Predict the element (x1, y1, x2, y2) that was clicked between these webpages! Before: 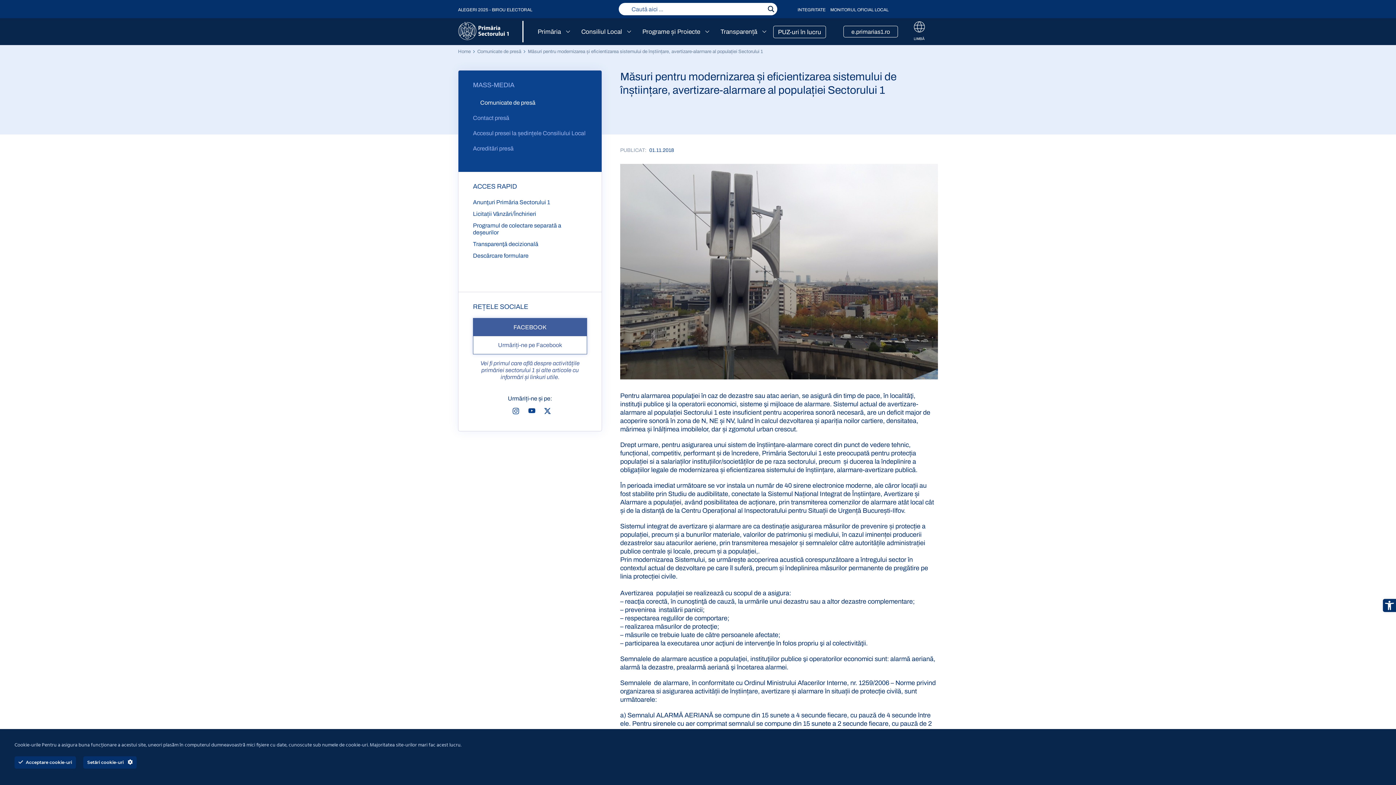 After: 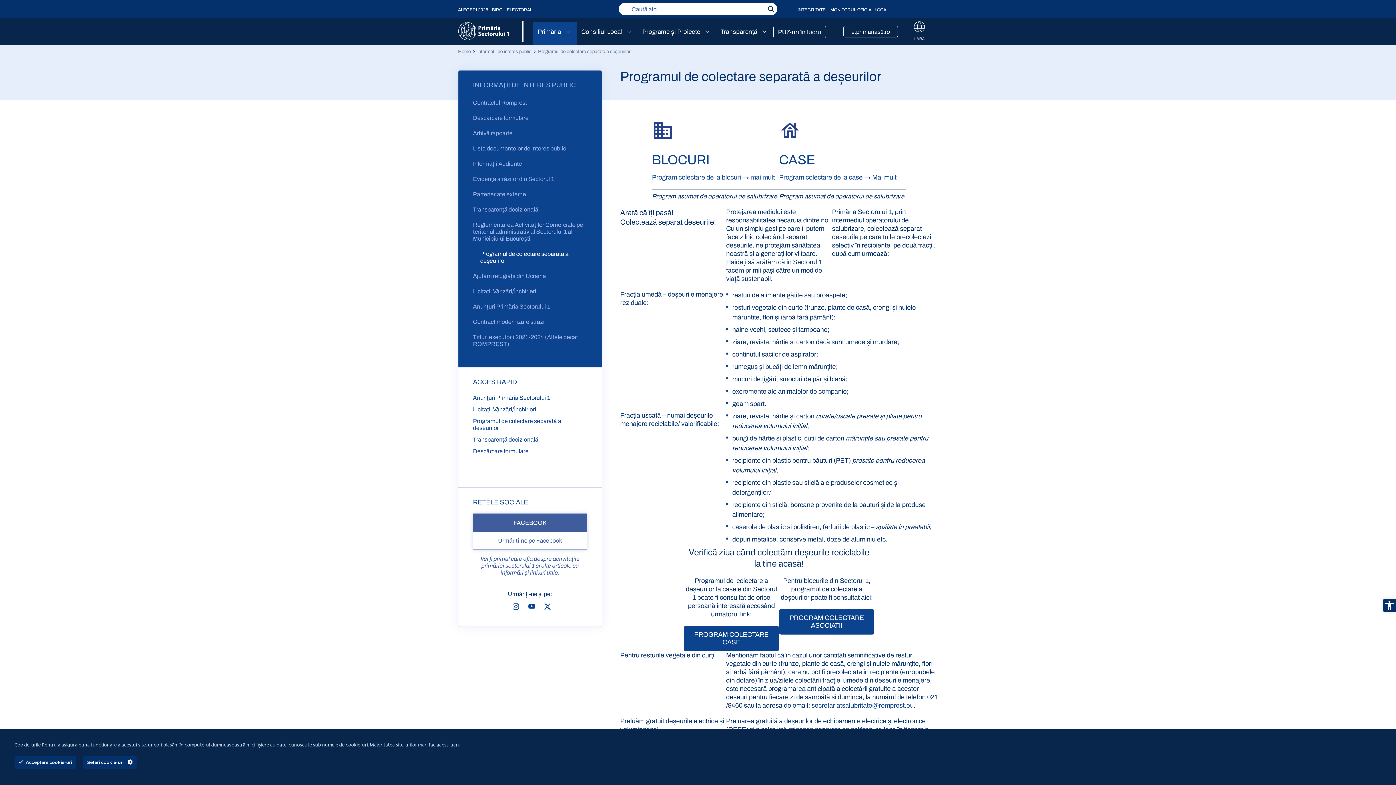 Action: label: Programul de colectare separată a deșeurilor bbox: (473, 221, 587, 237)